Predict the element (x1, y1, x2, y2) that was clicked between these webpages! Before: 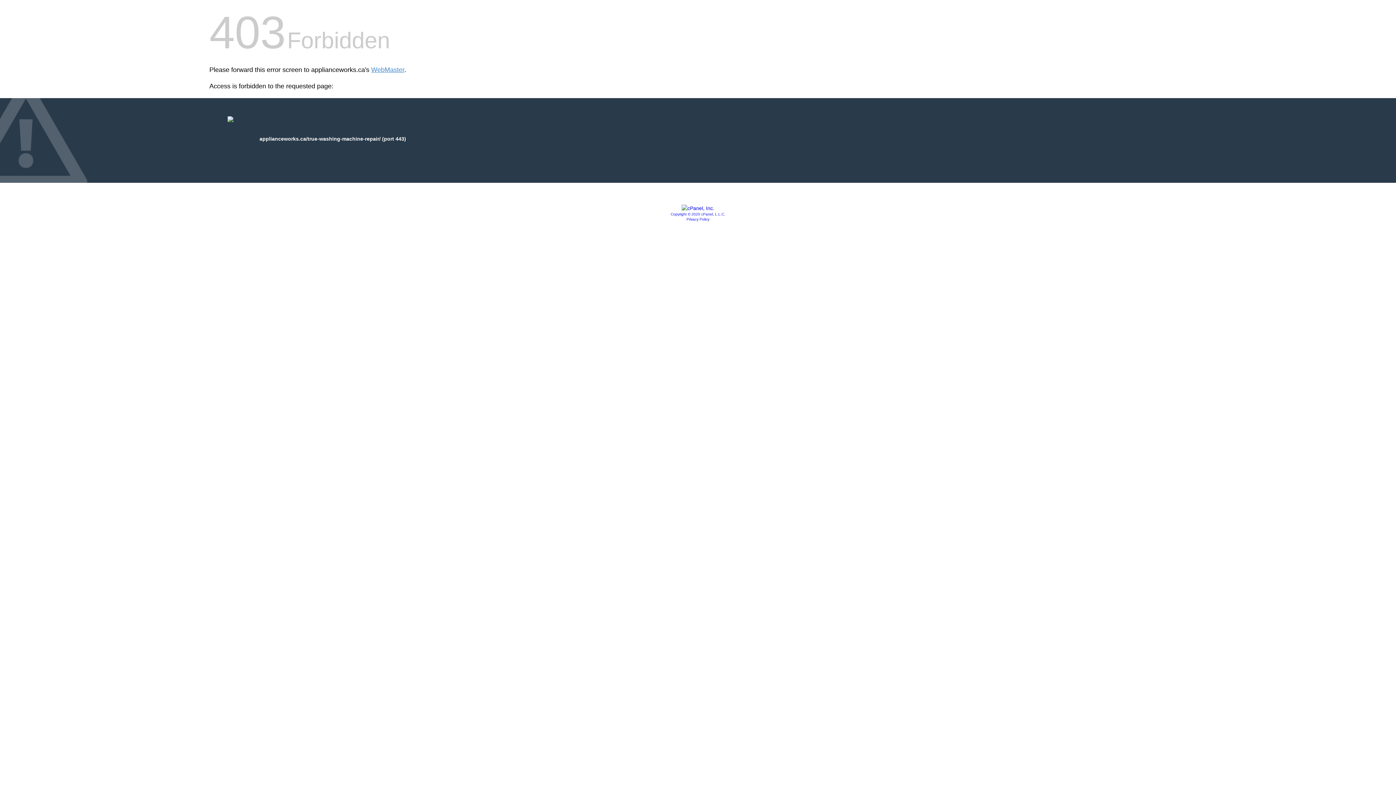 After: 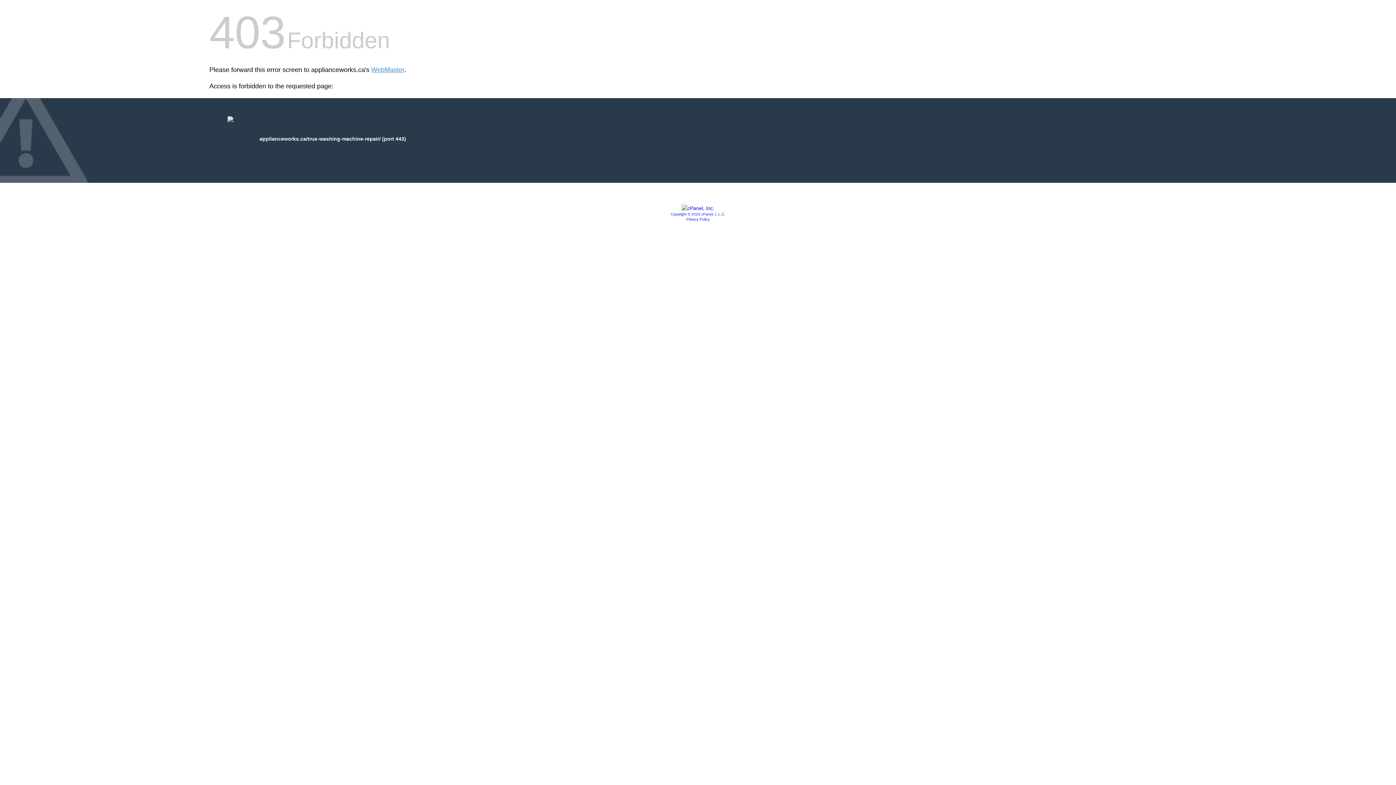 Action: label: Copyright © 2020 cPanel, L.L.C. bbox: (670, 212, 725, 216)